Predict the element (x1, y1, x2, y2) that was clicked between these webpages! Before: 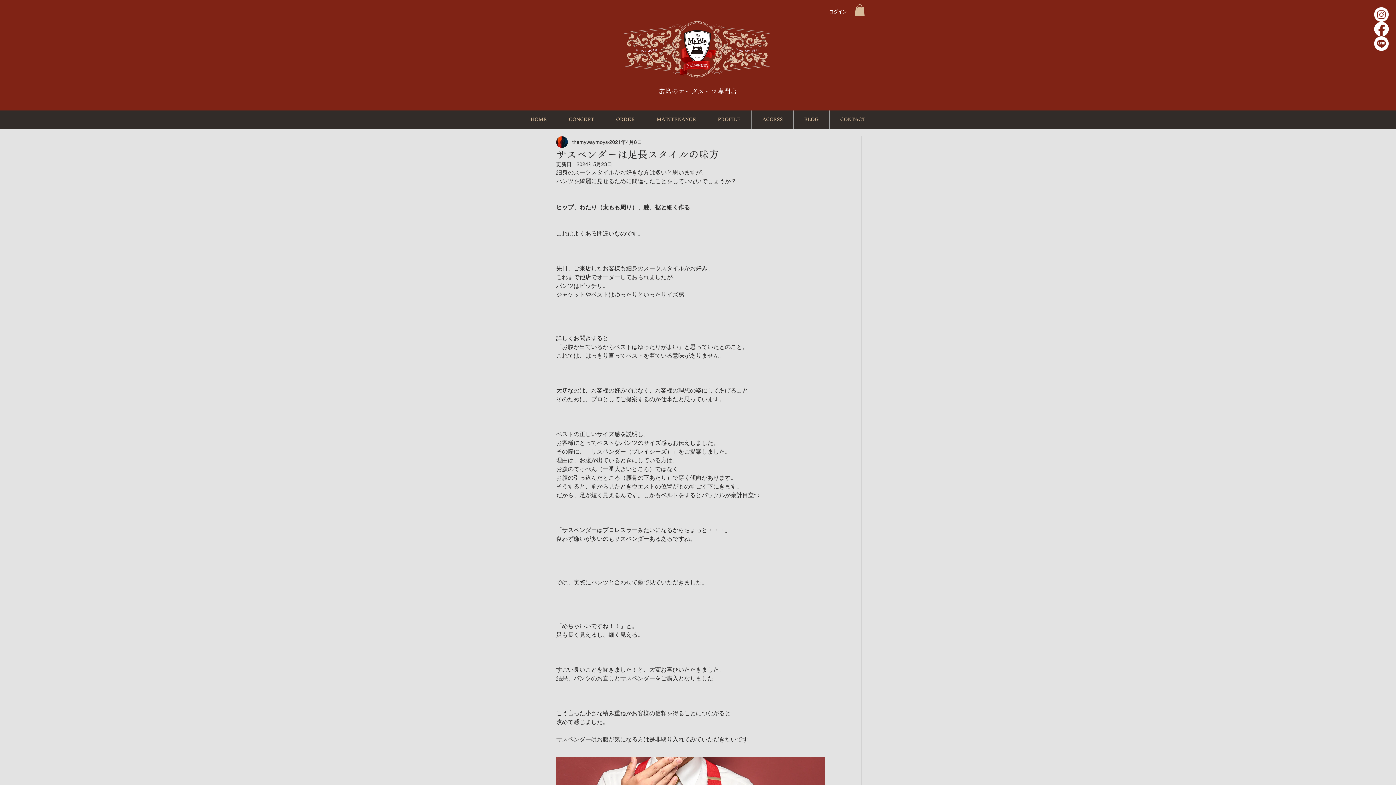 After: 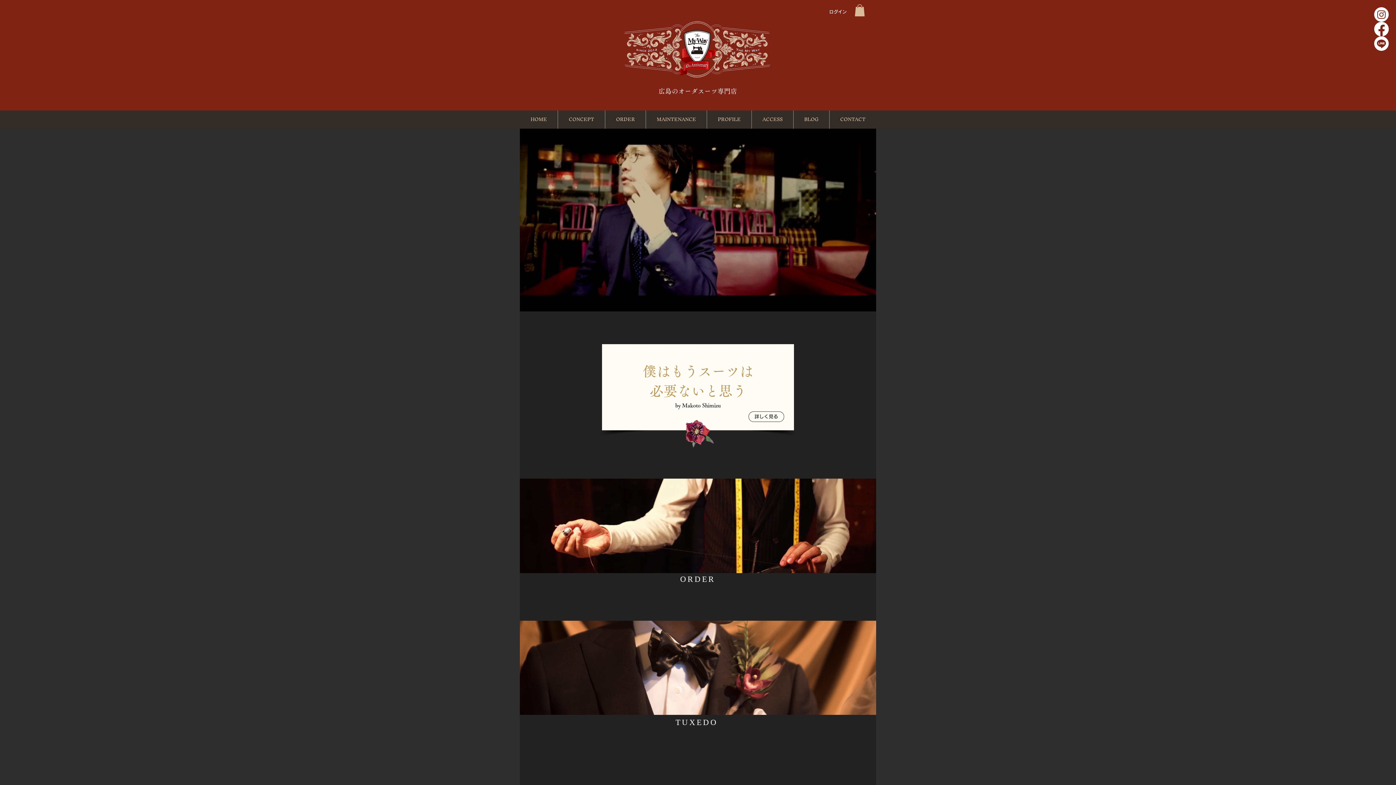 Action: label: 広島のオーダスーツ専門店 bbox: (658, 88, 737, 94)